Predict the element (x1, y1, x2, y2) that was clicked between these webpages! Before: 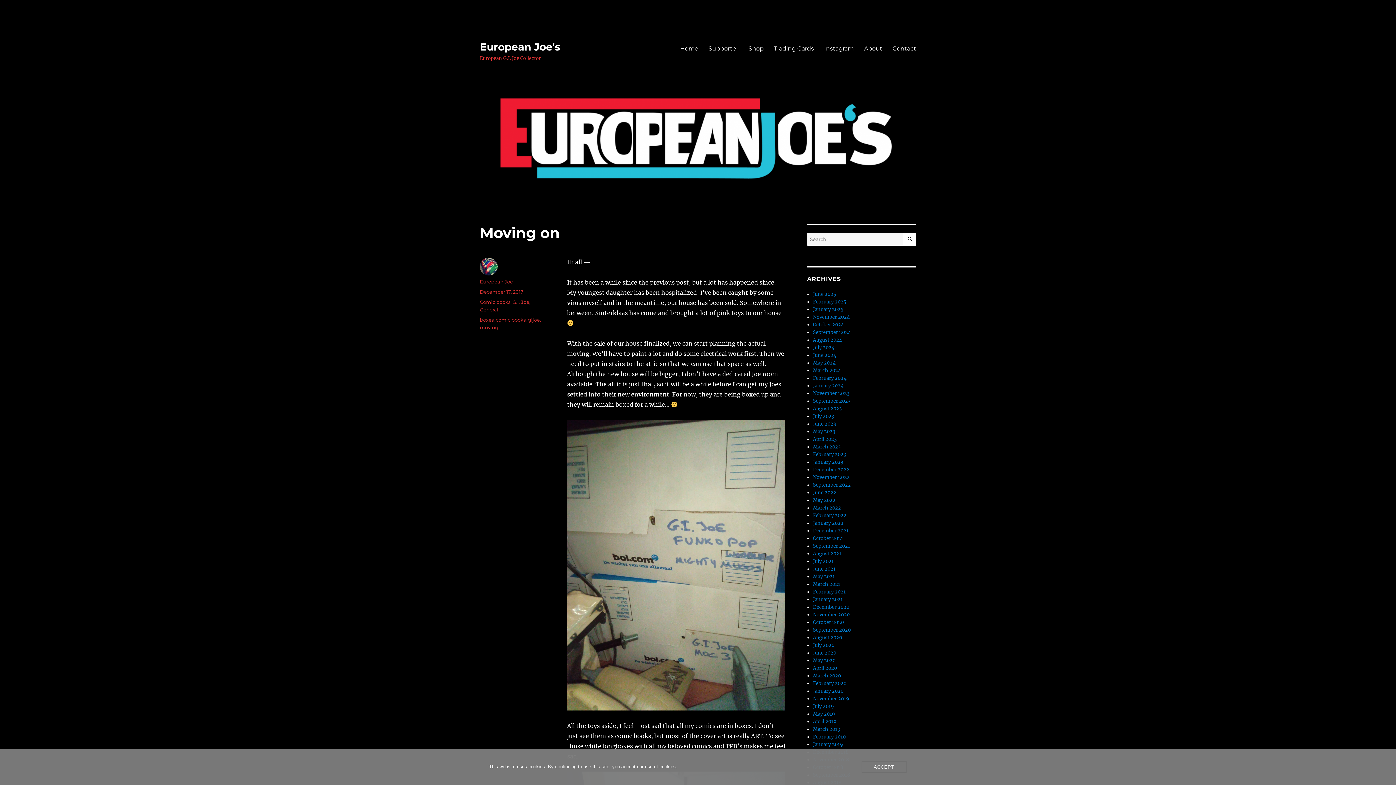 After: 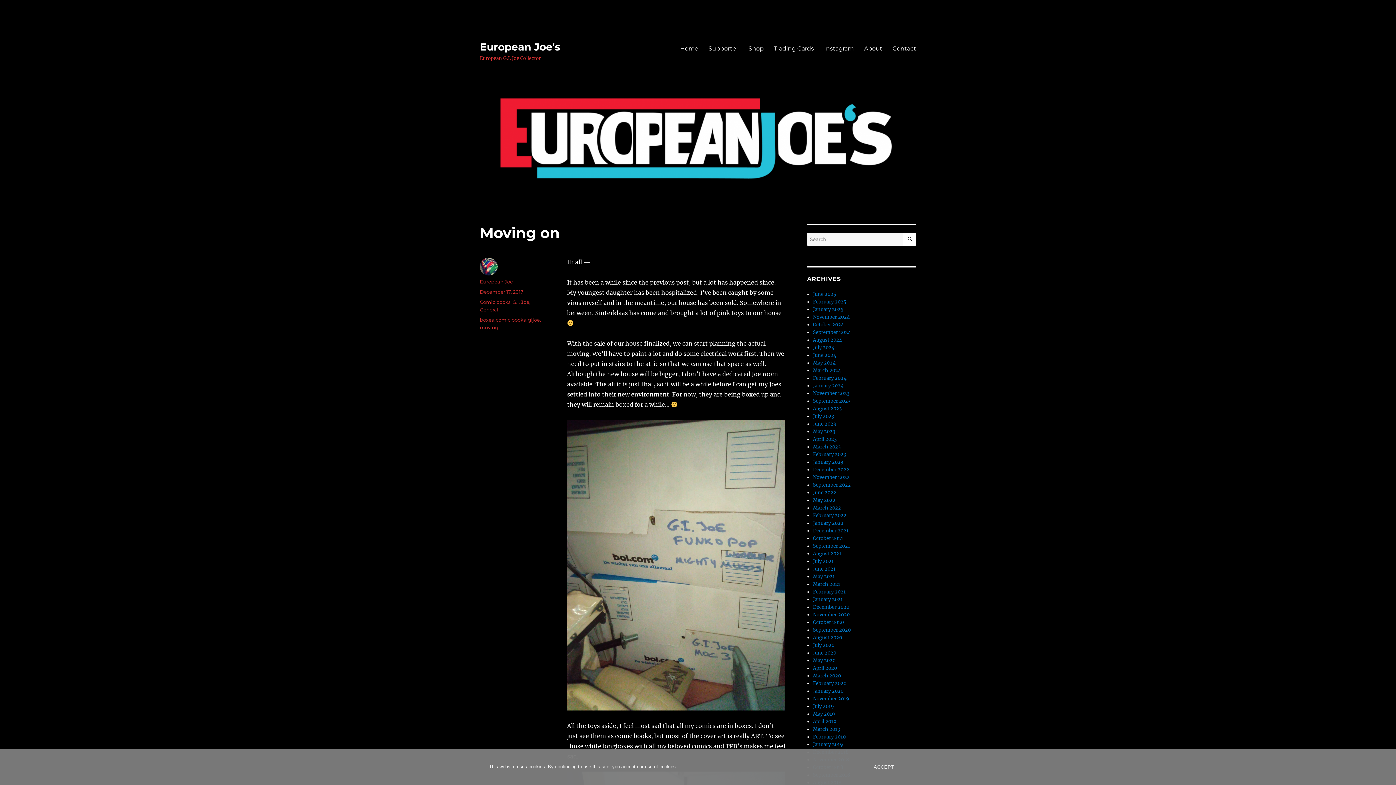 Action: bbox: (480, 289, 523, 294) label: December 17, 2017